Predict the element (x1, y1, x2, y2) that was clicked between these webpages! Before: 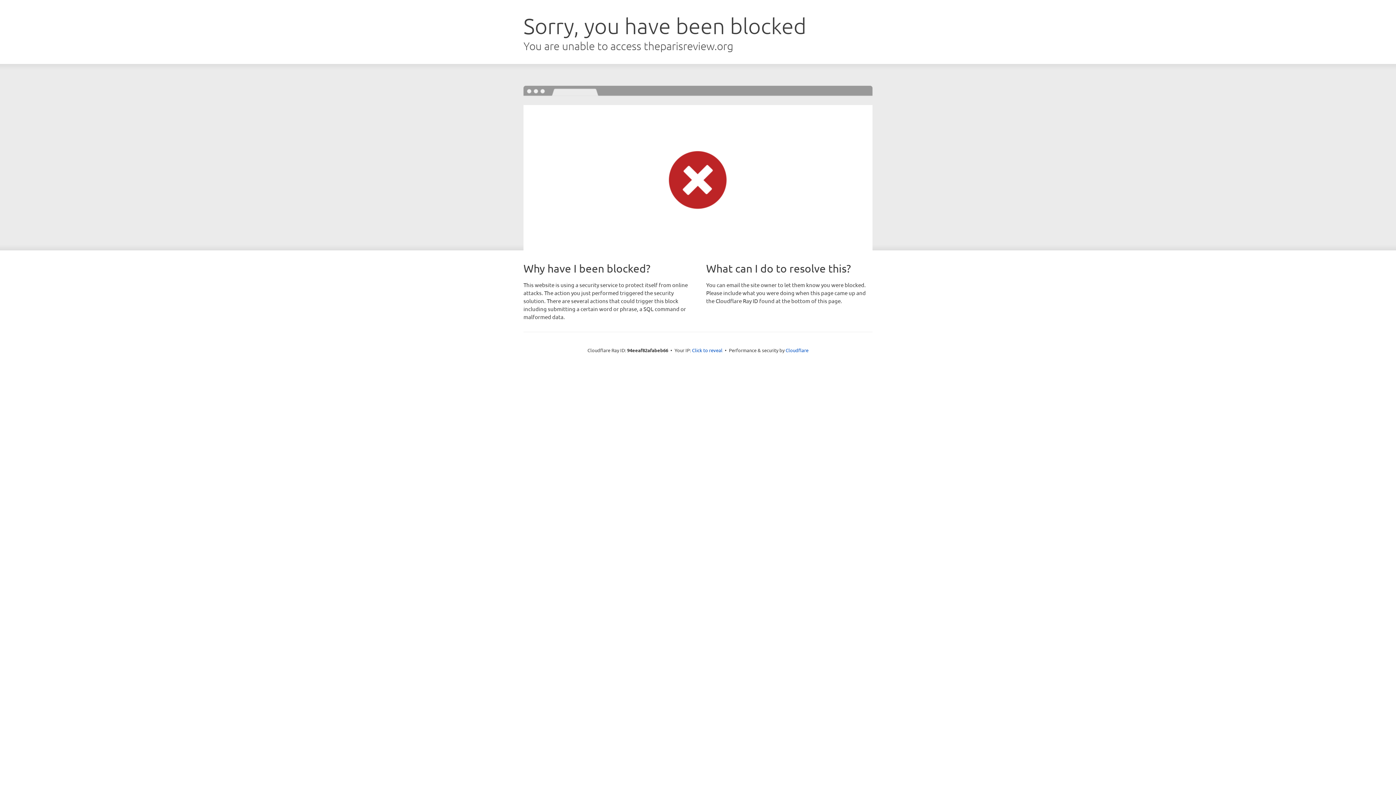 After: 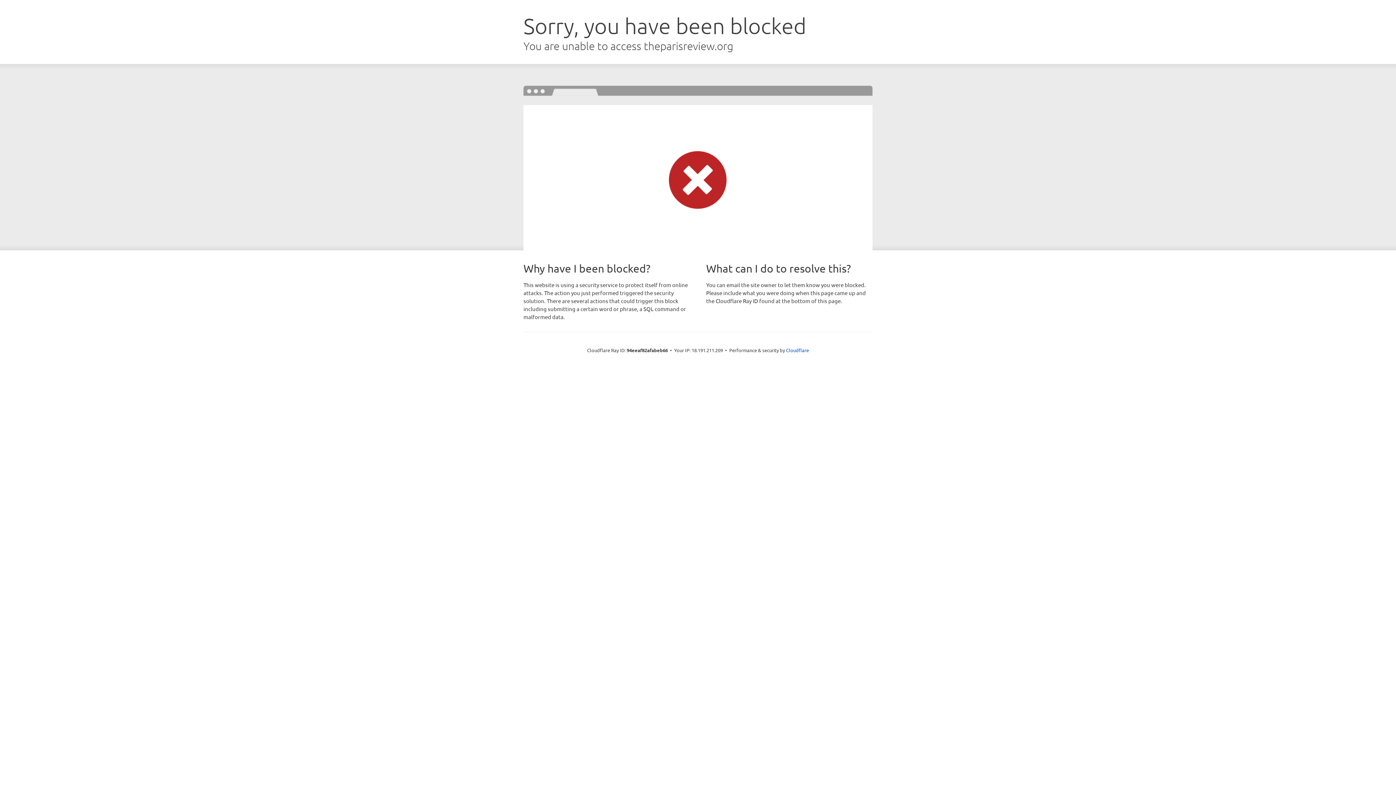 Action: label: Click to reveal bbox: (692, 346, 722, 353)